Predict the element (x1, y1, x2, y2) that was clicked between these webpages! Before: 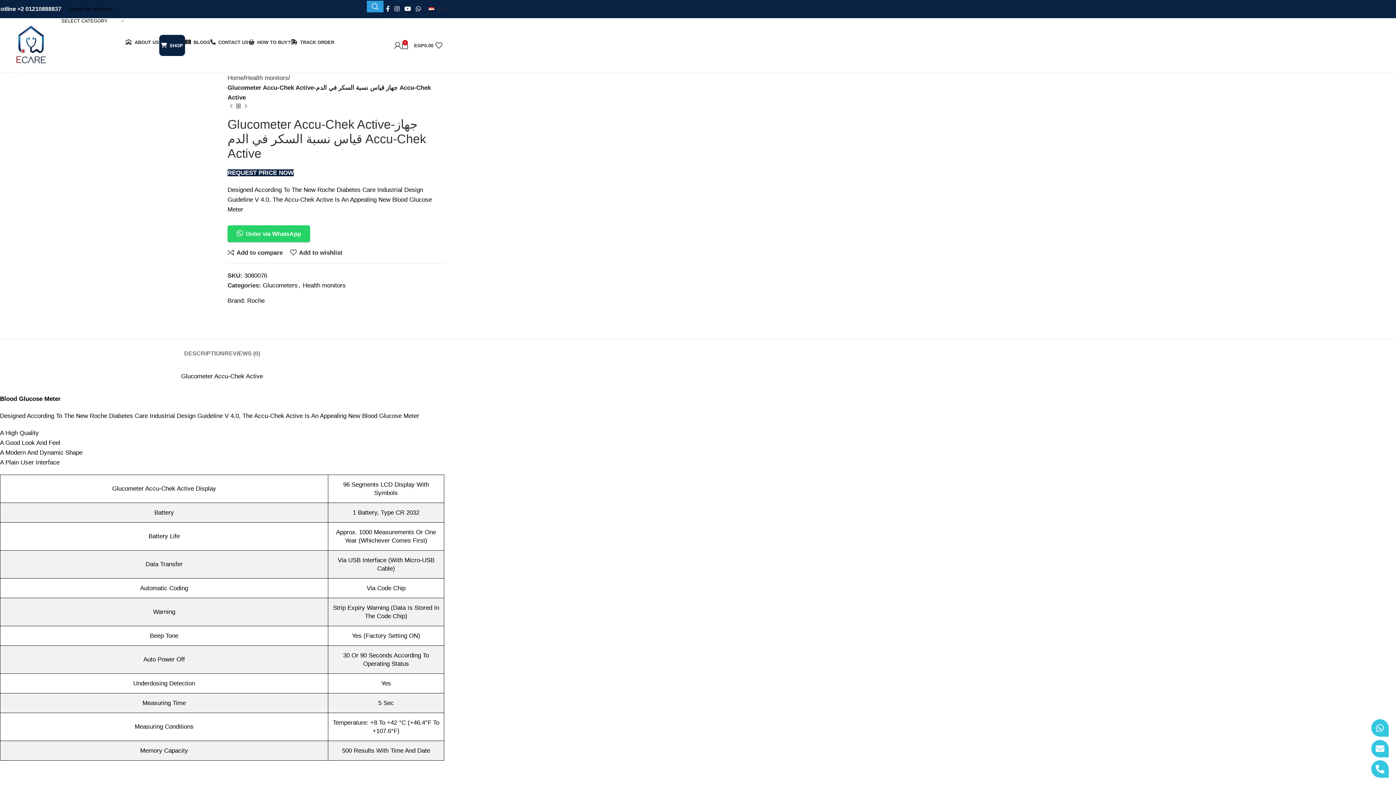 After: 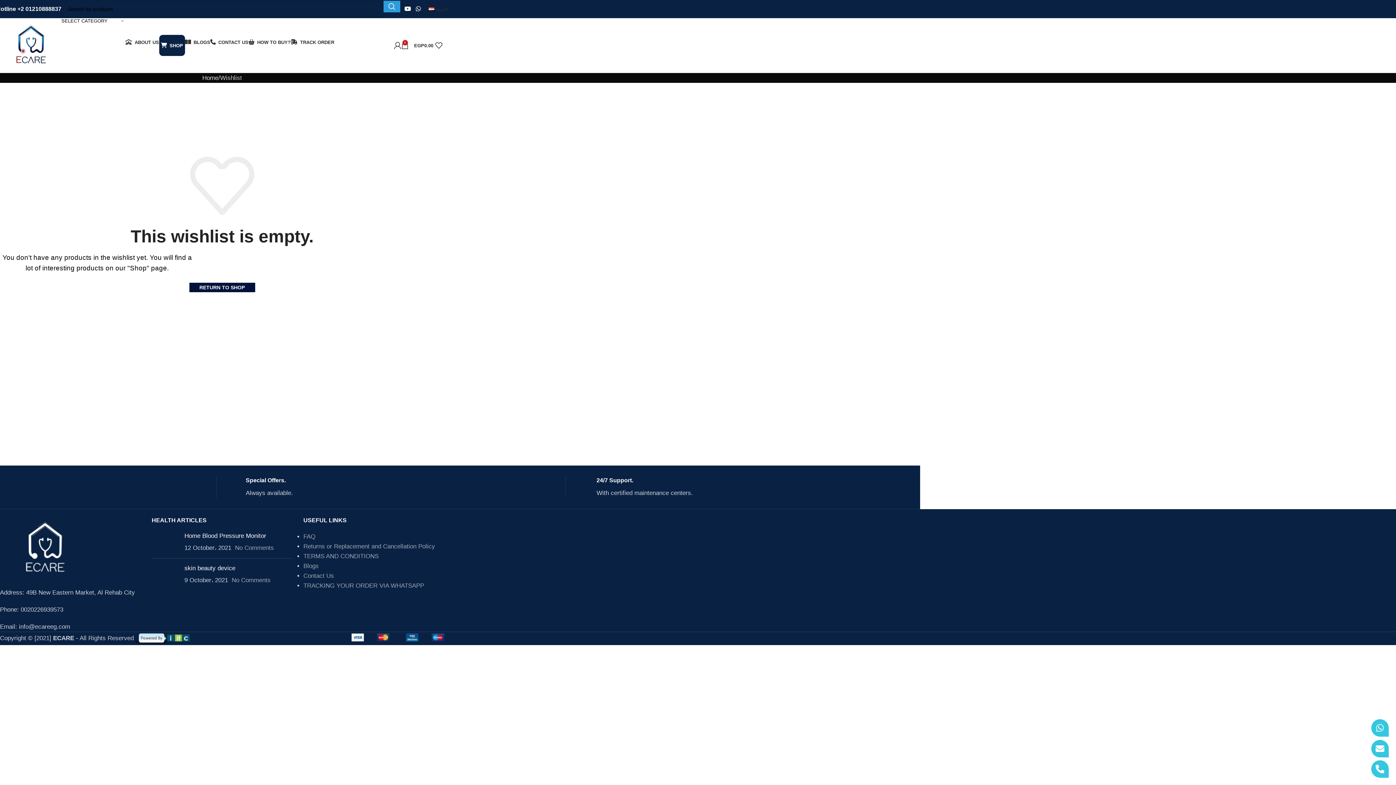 Action: label: 0 bbox: (435, 38, 448, 52)